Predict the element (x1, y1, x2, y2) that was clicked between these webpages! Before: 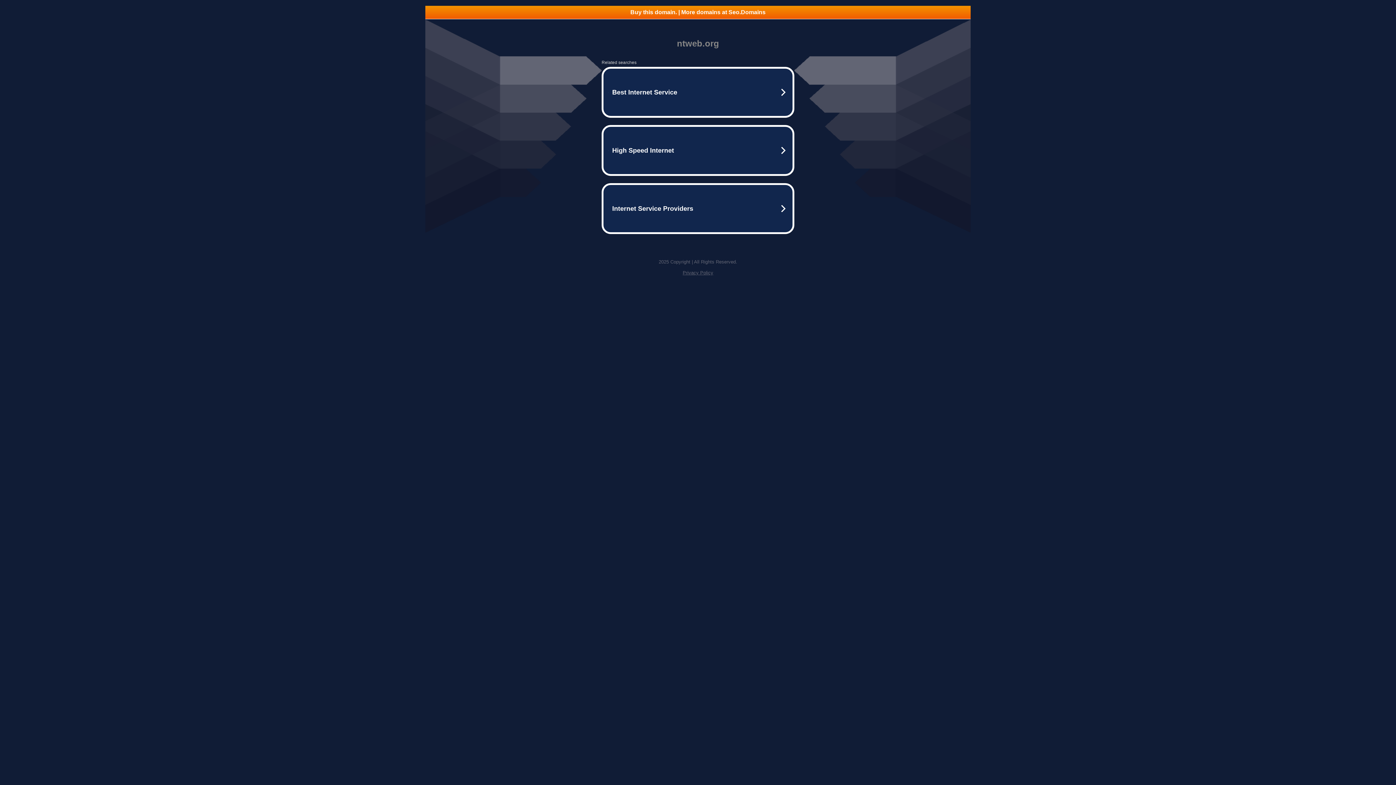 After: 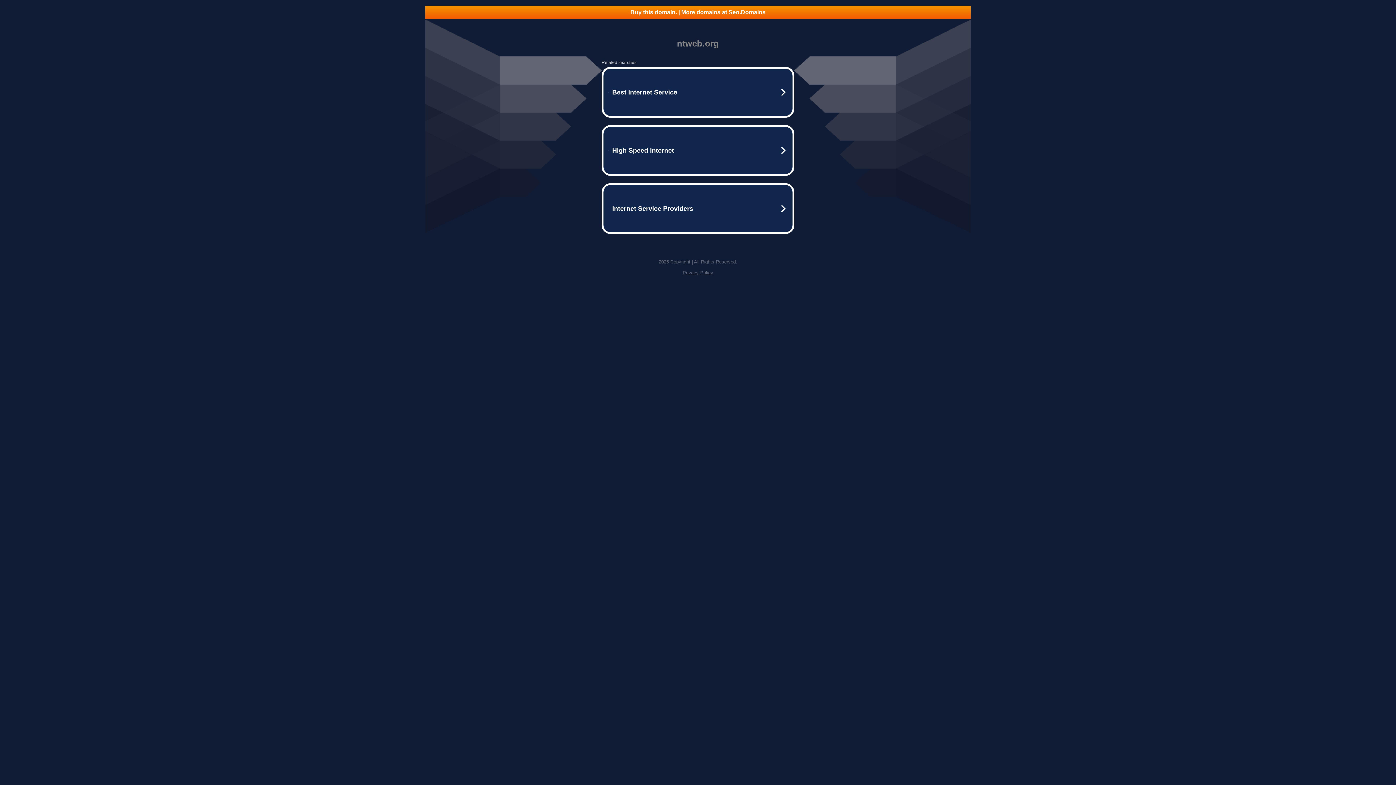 Action: label: Privacy Policy bbox: (682, 270, 713, 275)